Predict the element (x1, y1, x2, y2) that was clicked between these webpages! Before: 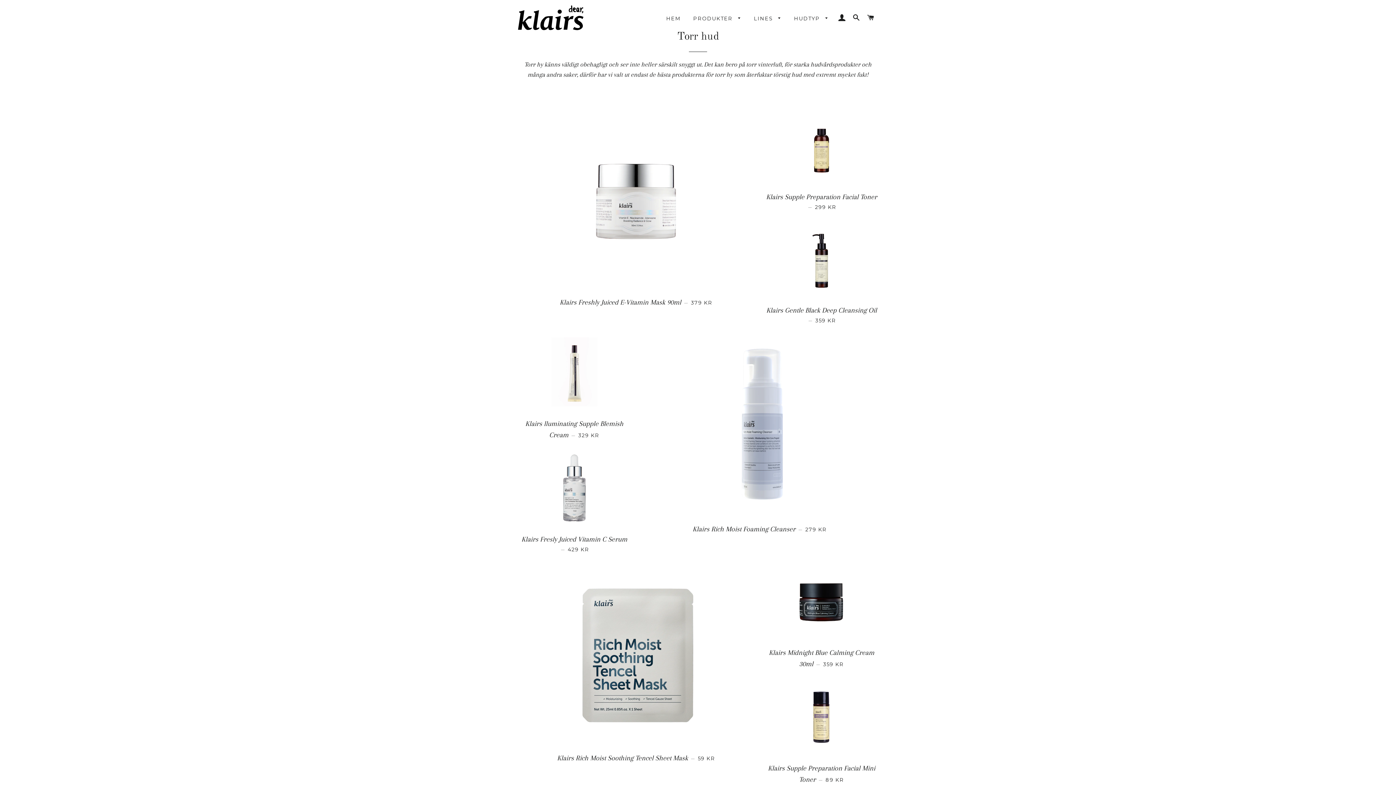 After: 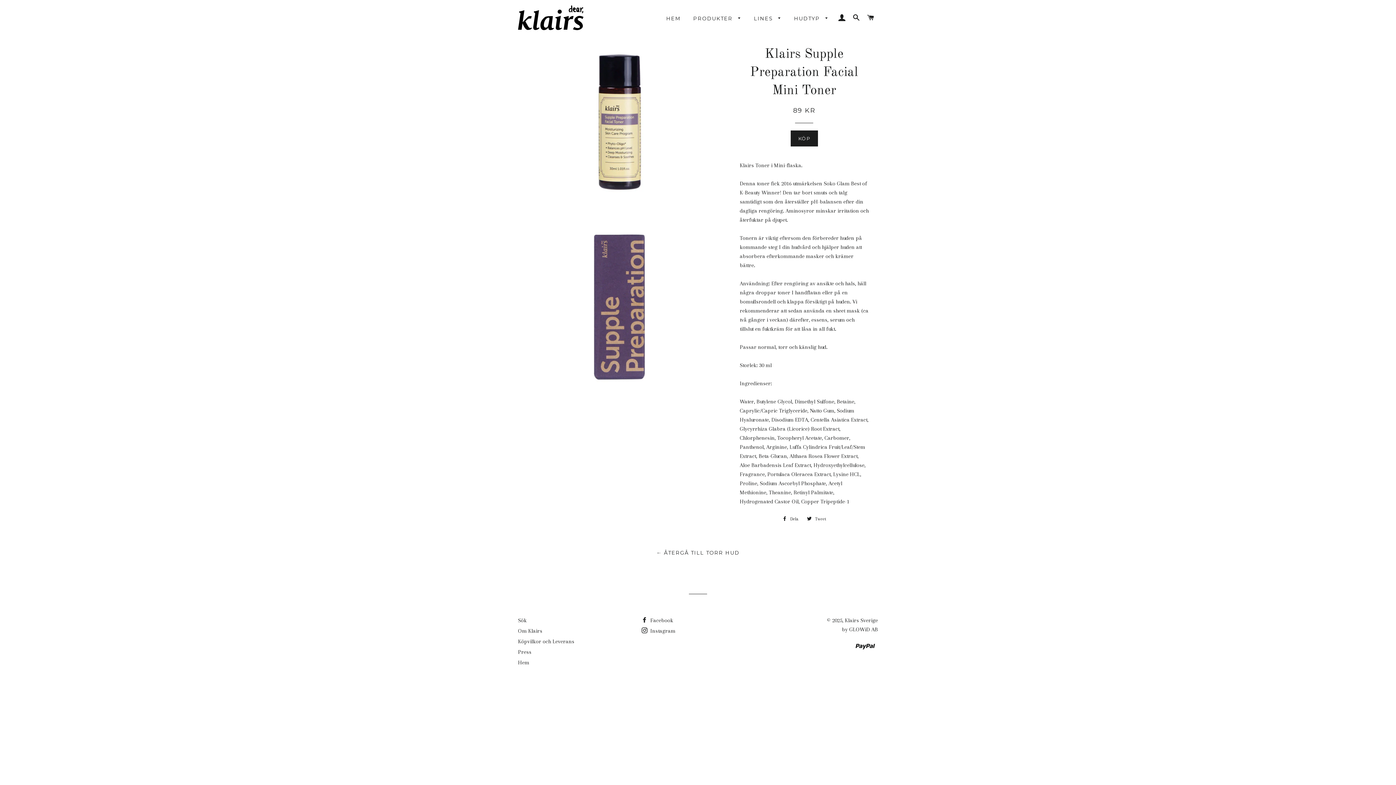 Action: bbox: (765, 674, 878, 758)